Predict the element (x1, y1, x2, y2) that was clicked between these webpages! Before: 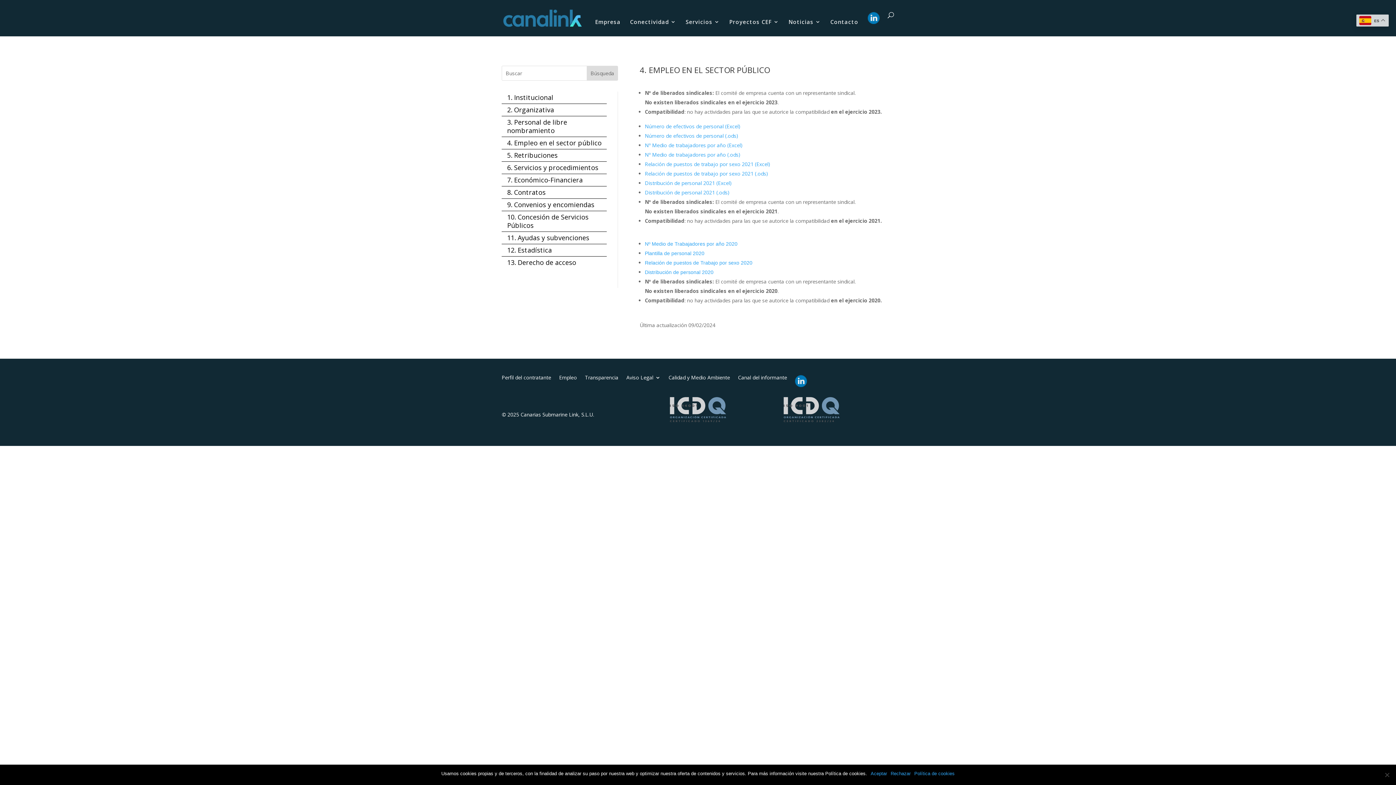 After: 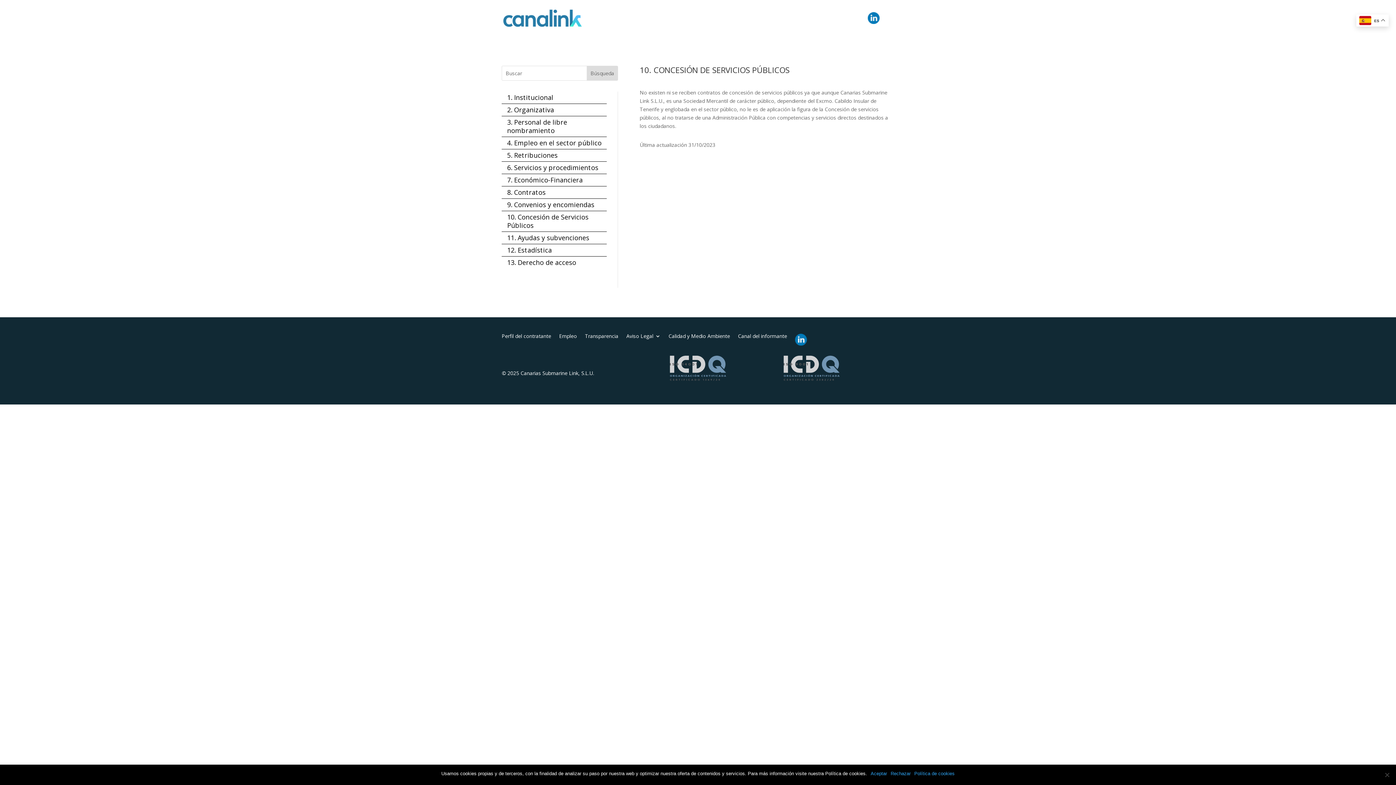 Action: bbox: (507, 212, 588, 229) label: 10. Concesión de Servicios Públicos